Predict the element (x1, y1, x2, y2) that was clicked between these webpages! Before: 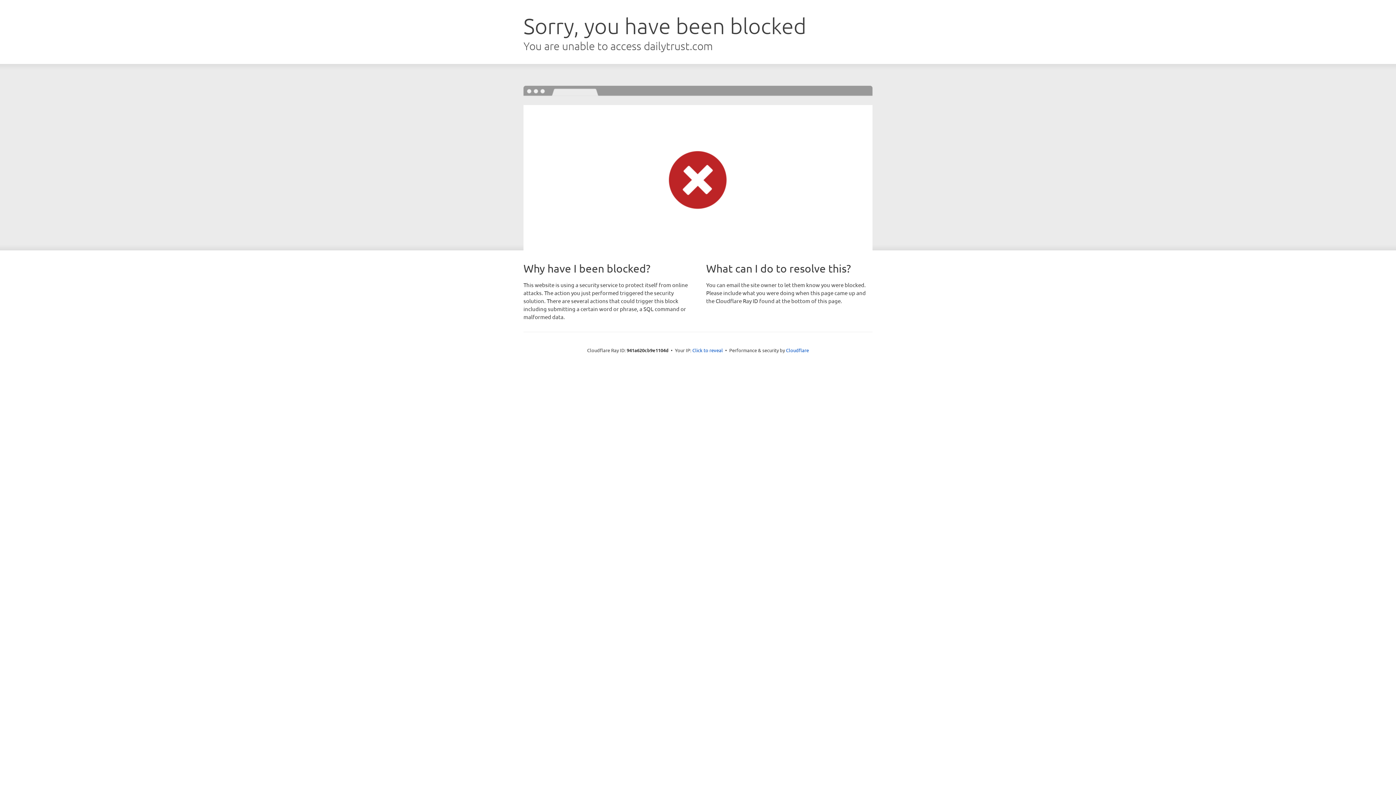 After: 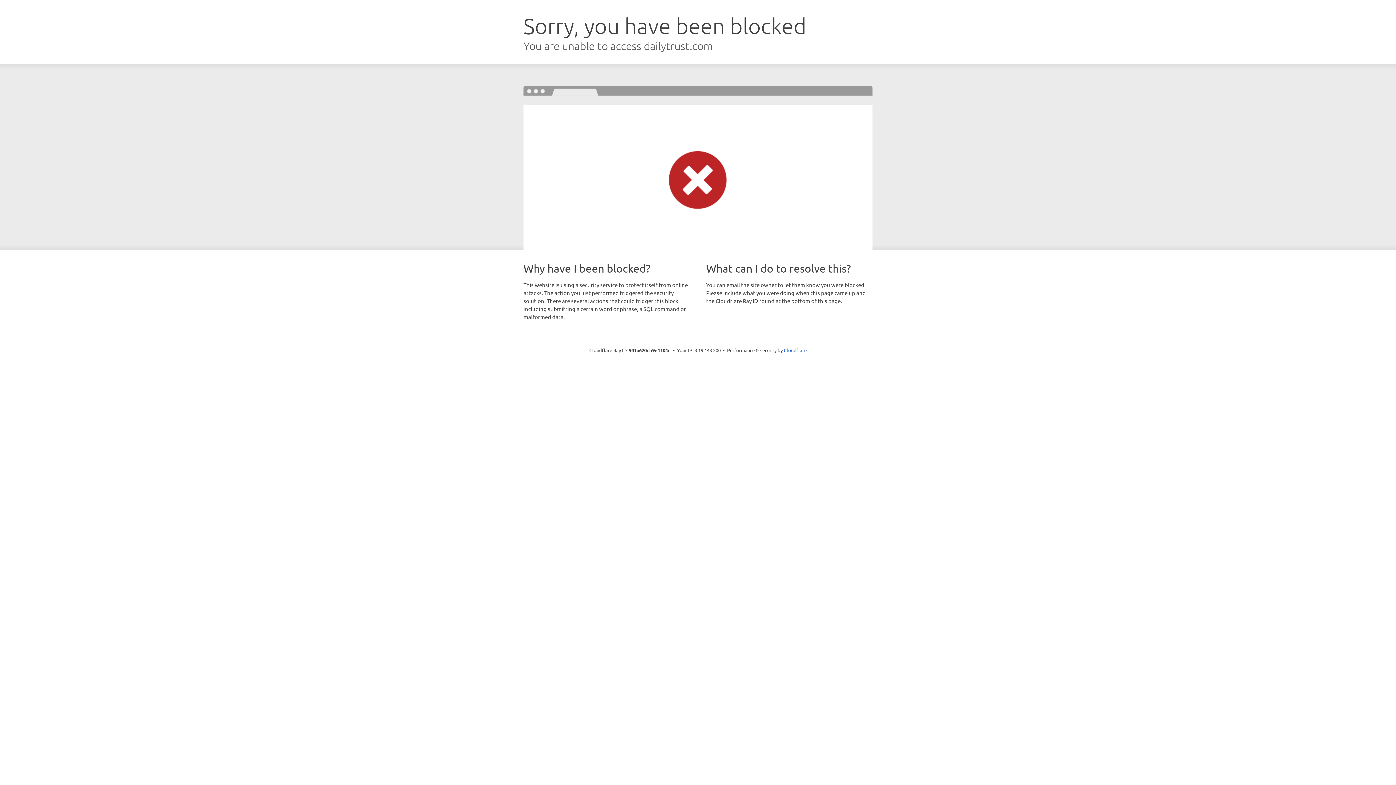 Action: bbox: (692, 346, 723, 353) label: Click to reveal